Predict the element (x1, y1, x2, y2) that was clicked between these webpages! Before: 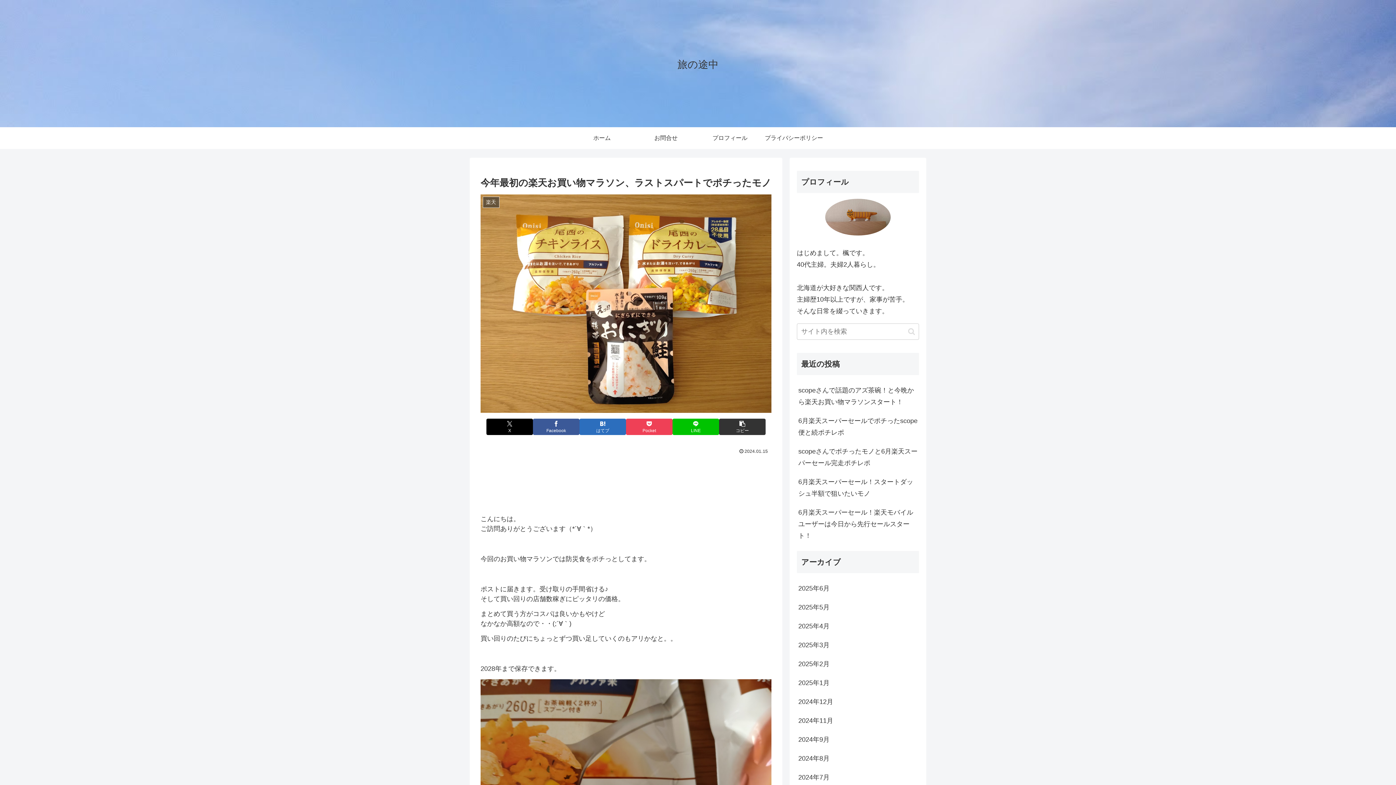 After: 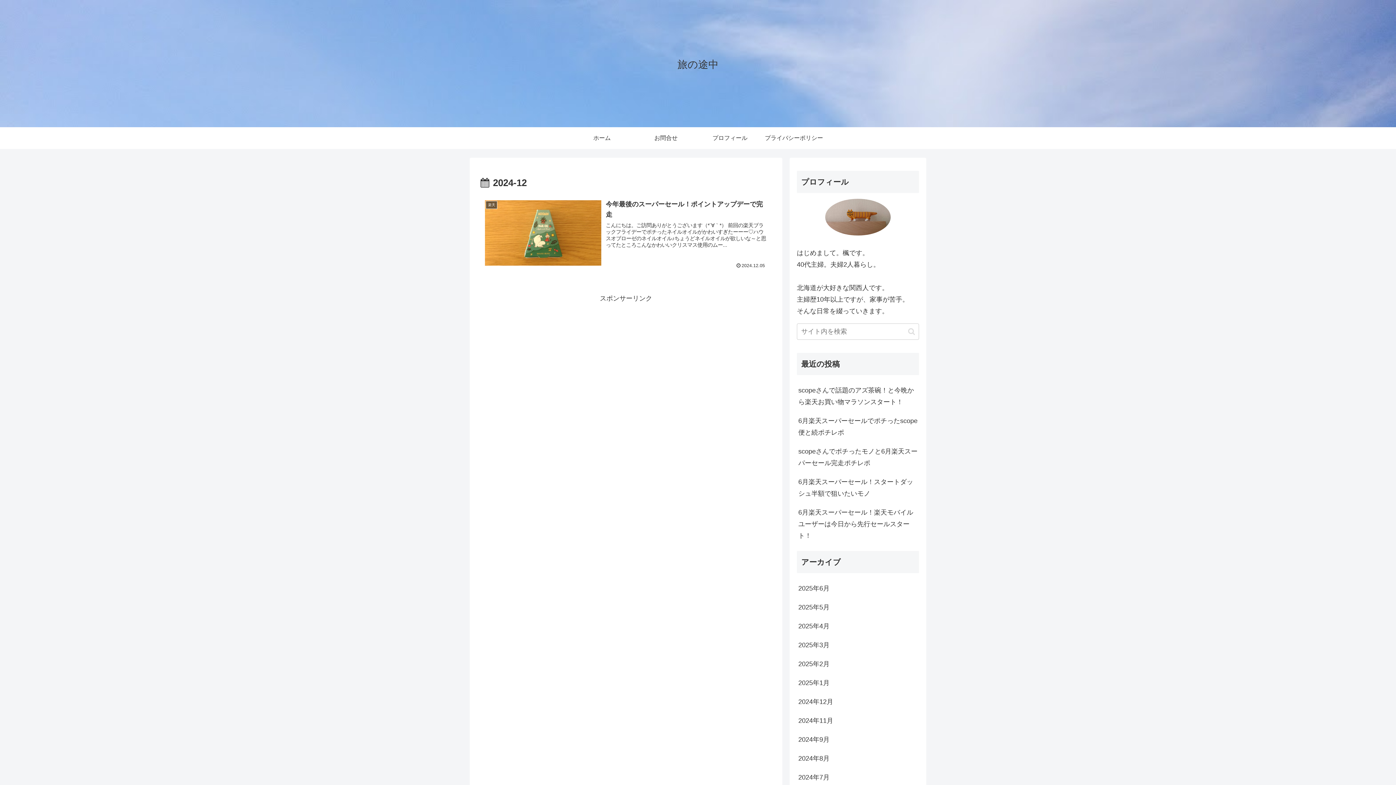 Action: label: 2024年12月 bbox: (797, 692, 919, 711)